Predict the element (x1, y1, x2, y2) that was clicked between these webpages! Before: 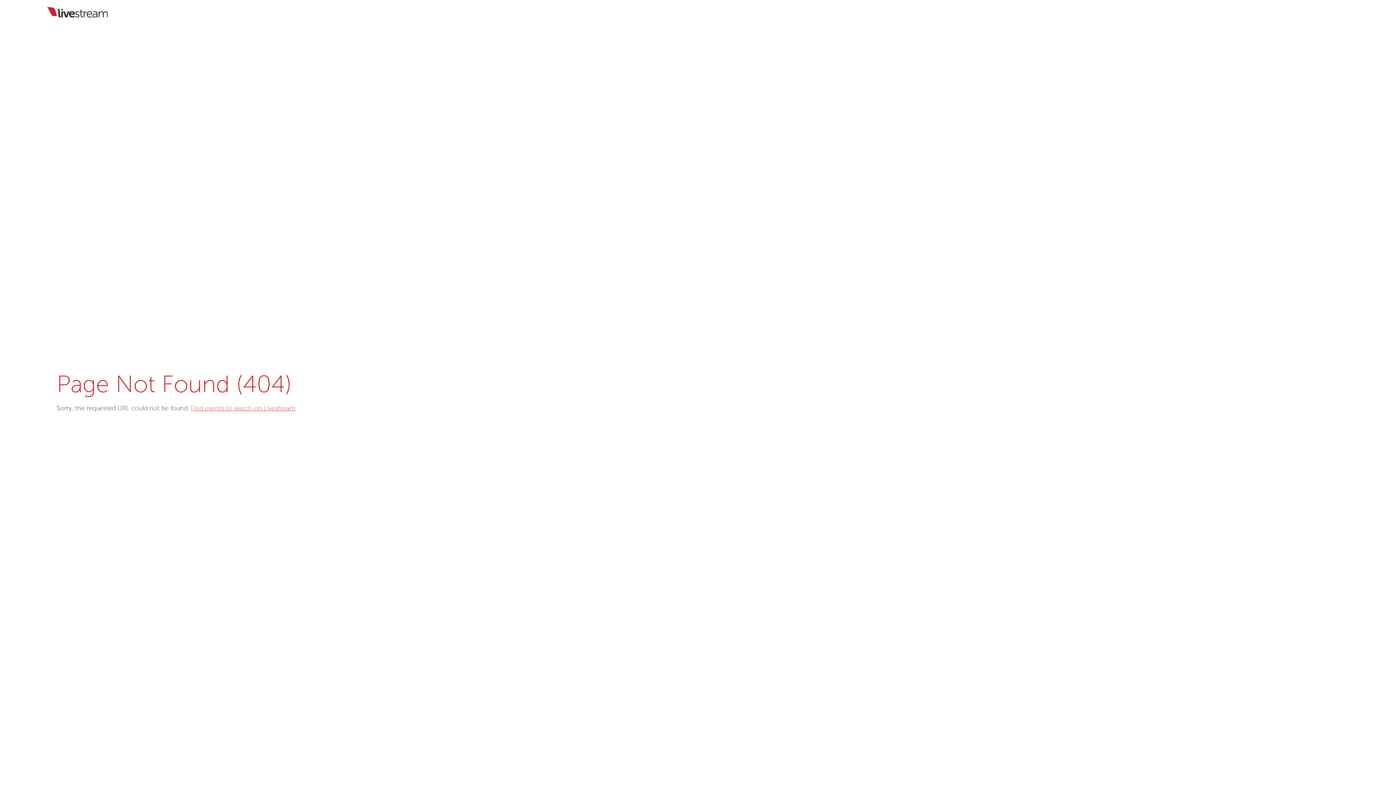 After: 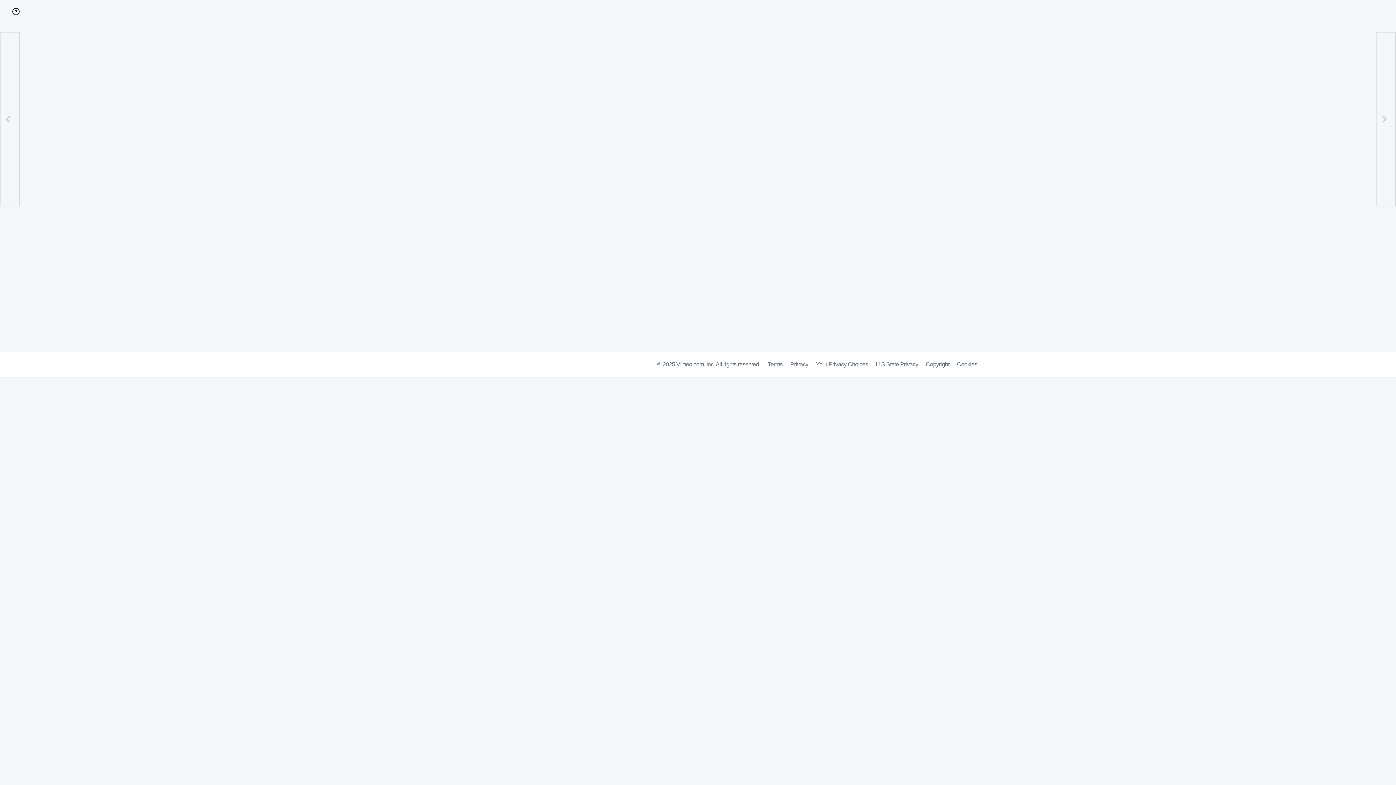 Action: bbox: (190, 405, 295, 412) label: Find events to watch on Livestream